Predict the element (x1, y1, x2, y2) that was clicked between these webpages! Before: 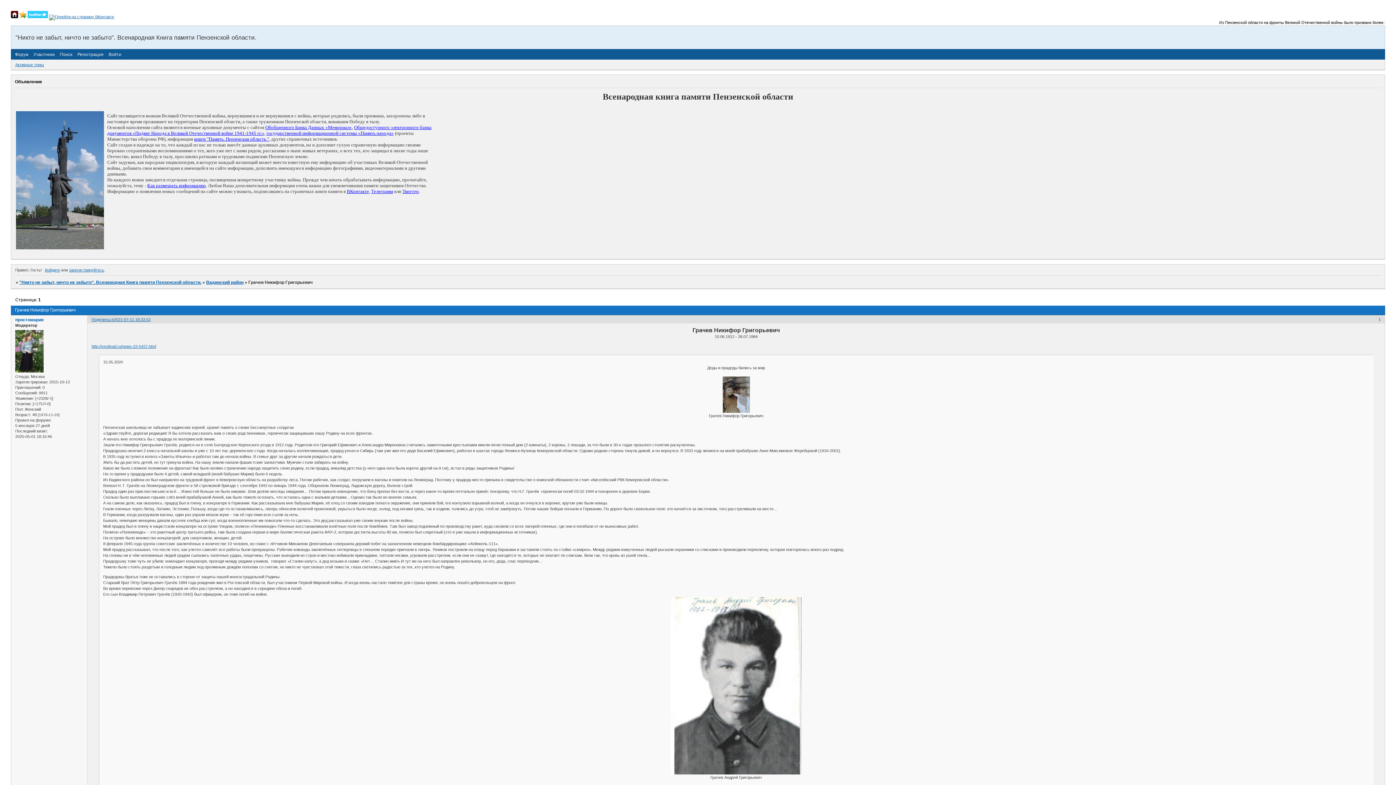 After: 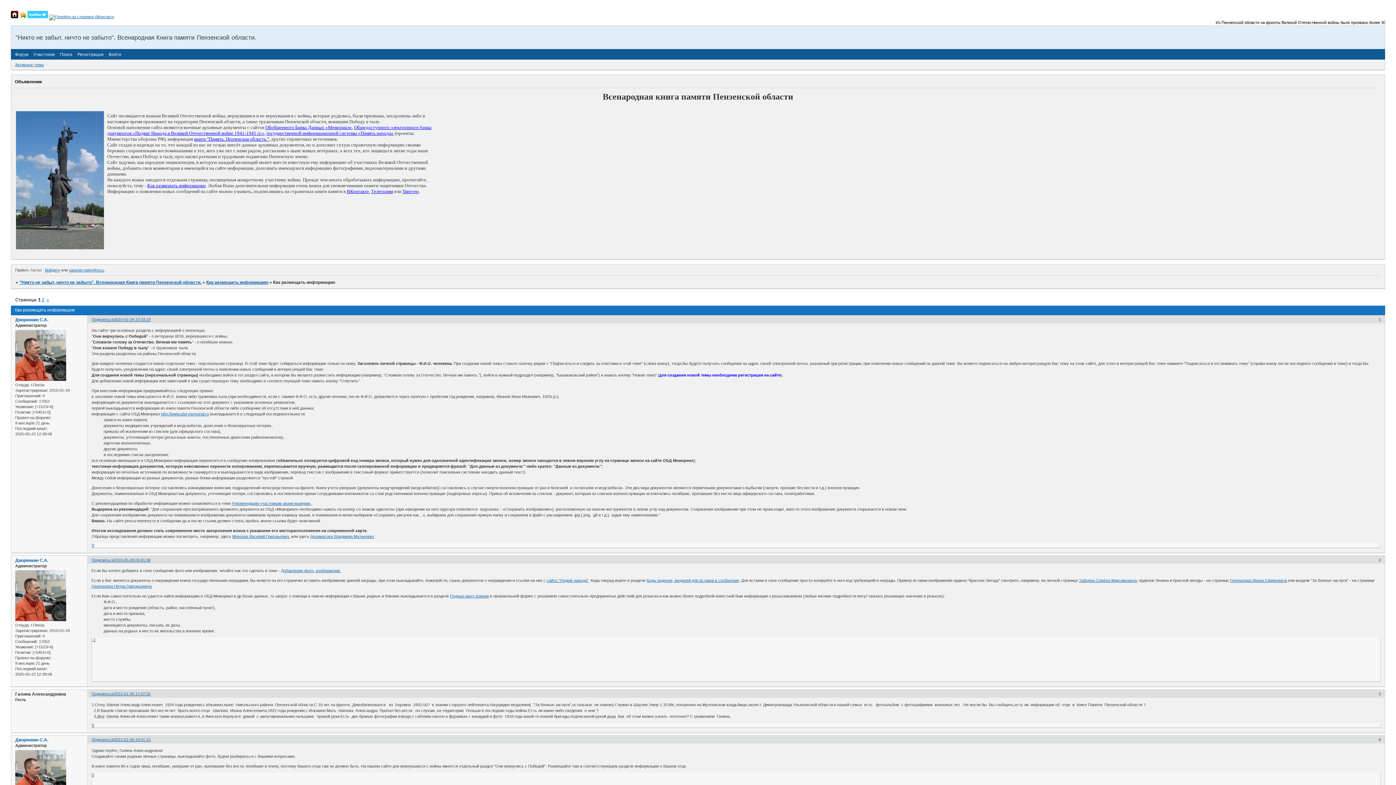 Action: label: Как размещать информацию bbox: (147, 183, 205, 188)